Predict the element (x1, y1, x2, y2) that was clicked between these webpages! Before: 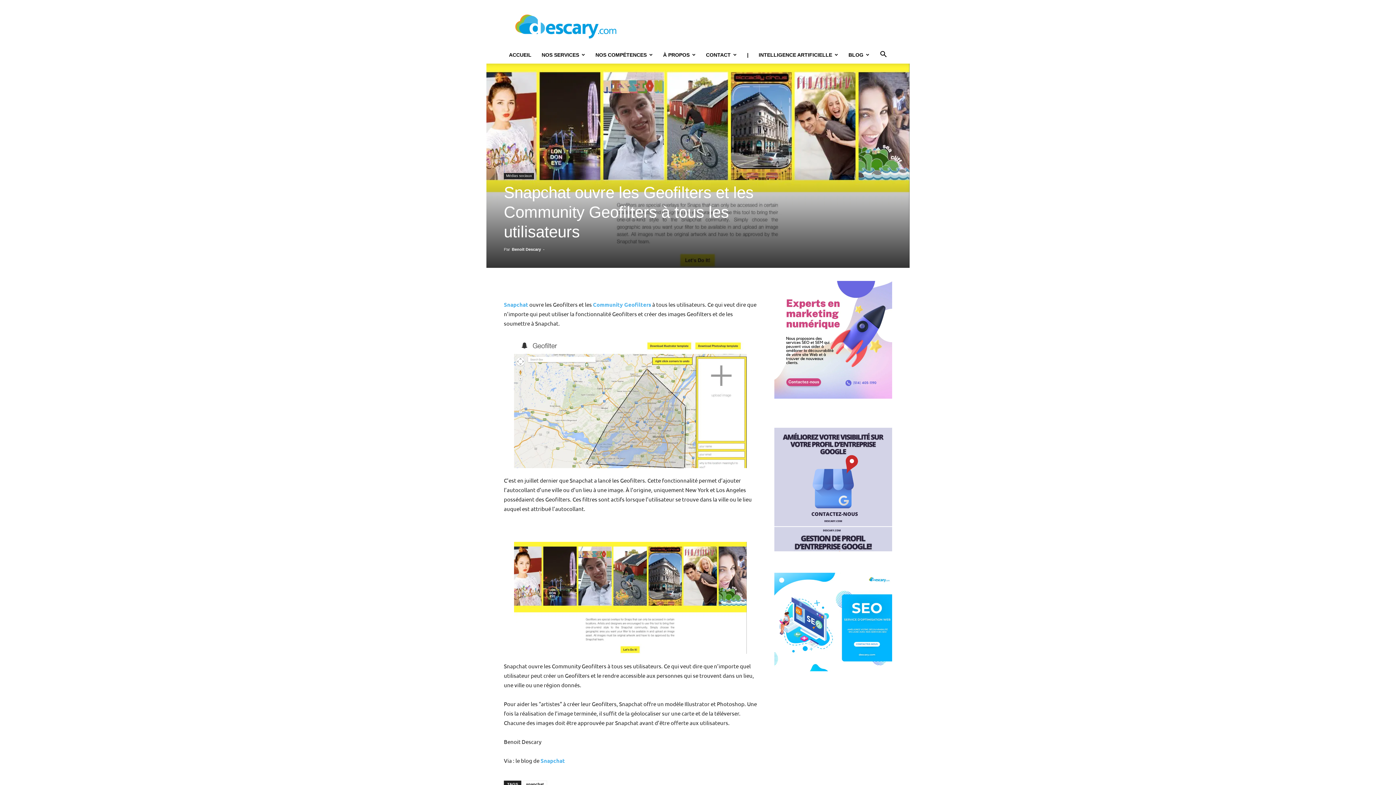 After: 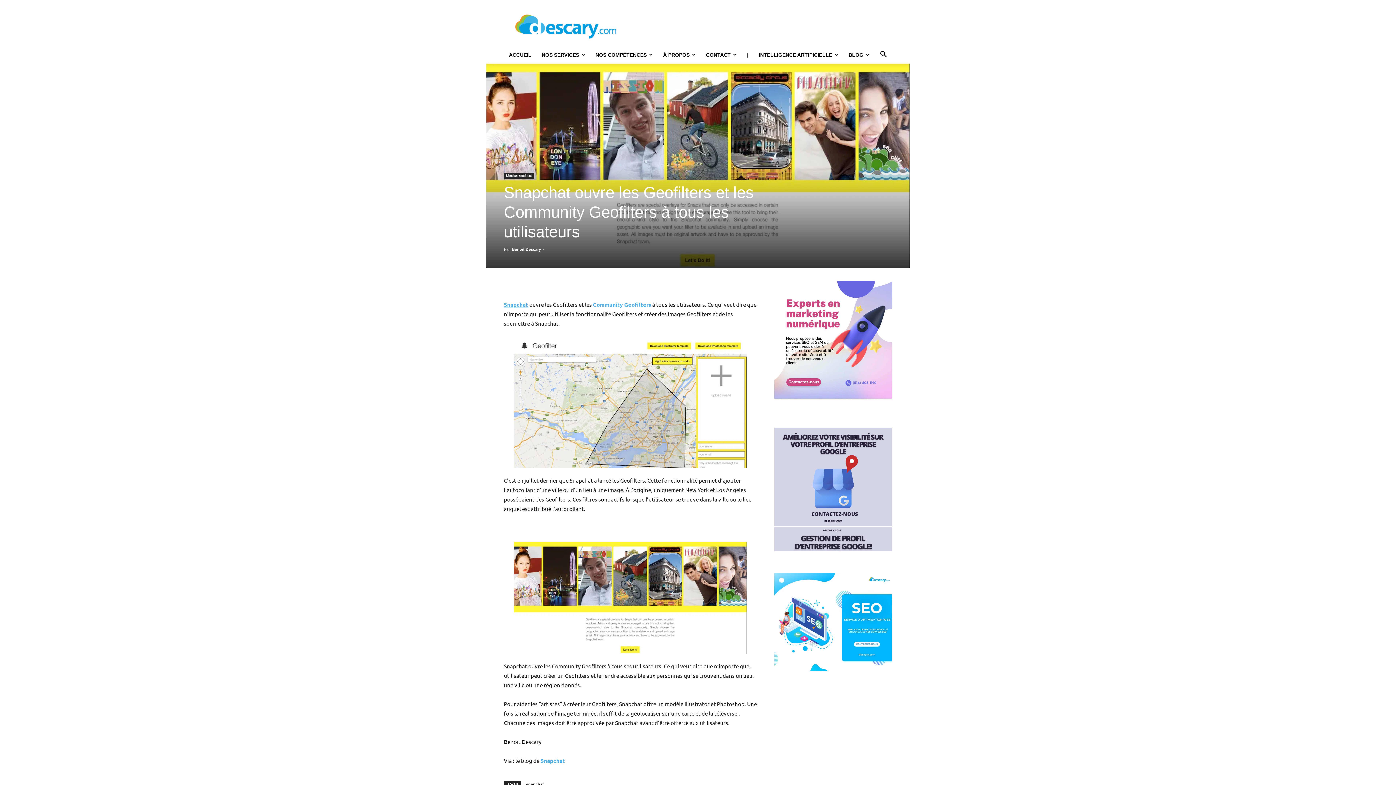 Action: bbox: (504, 300, 528, 307) label: Snapchat